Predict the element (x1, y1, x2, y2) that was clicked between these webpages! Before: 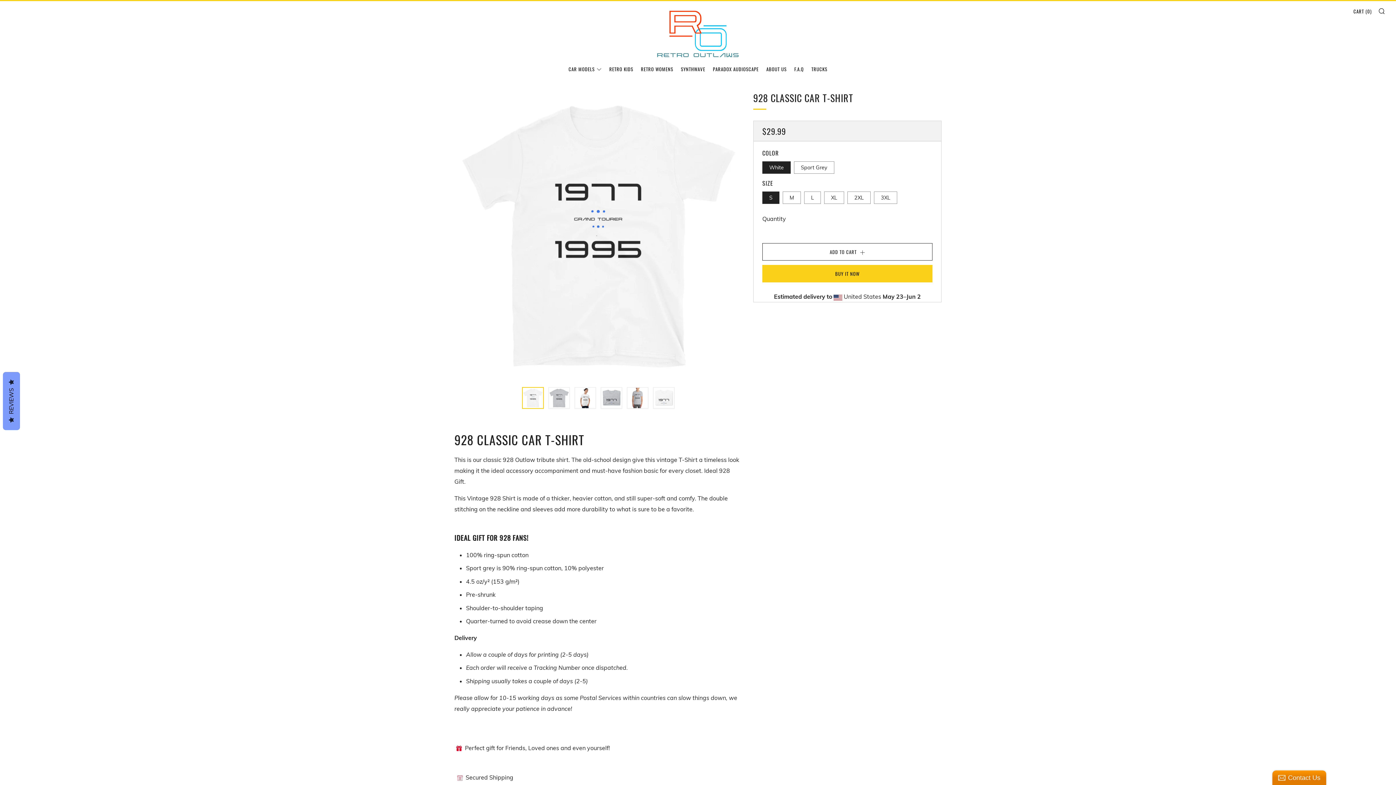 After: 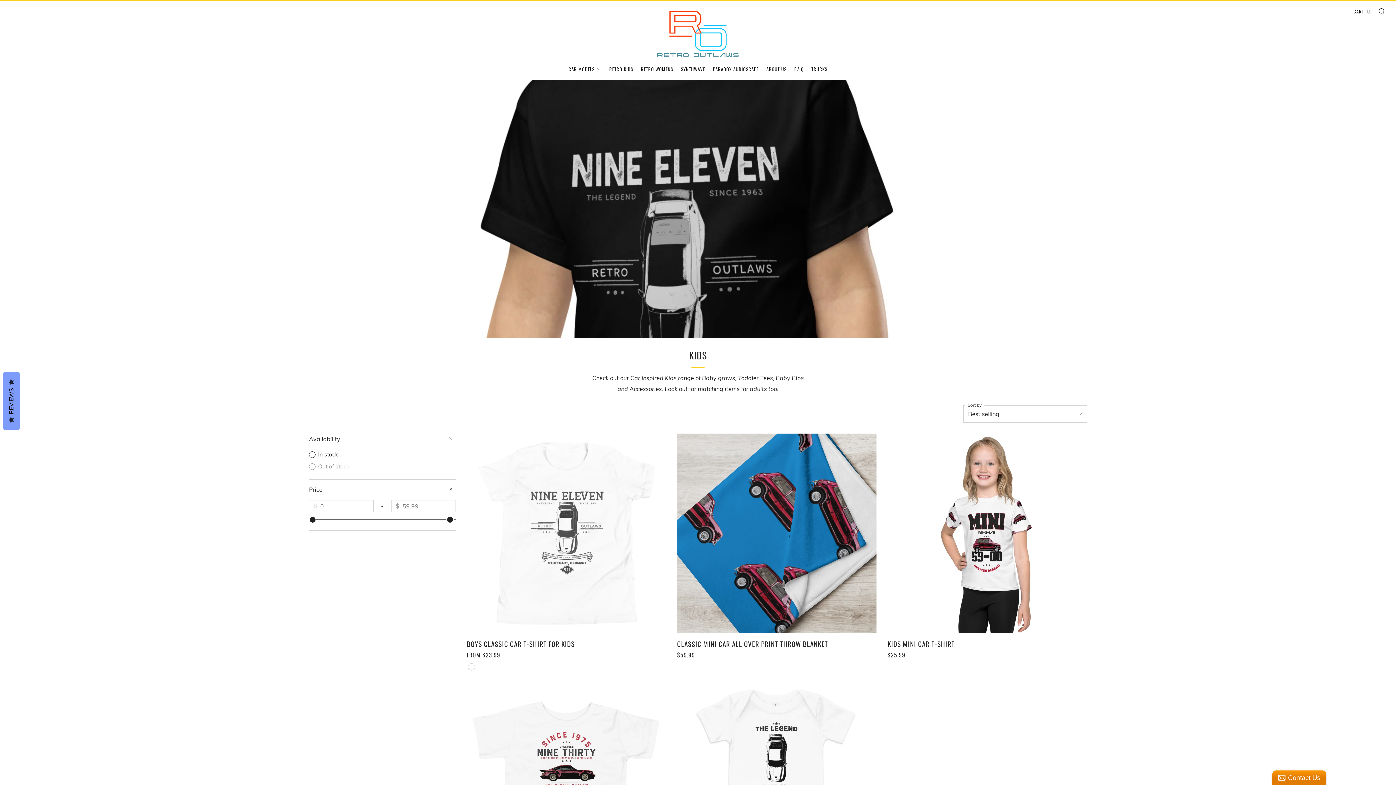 Action: bbox: (609, 63, 633, 74) label: RETRO KIDS